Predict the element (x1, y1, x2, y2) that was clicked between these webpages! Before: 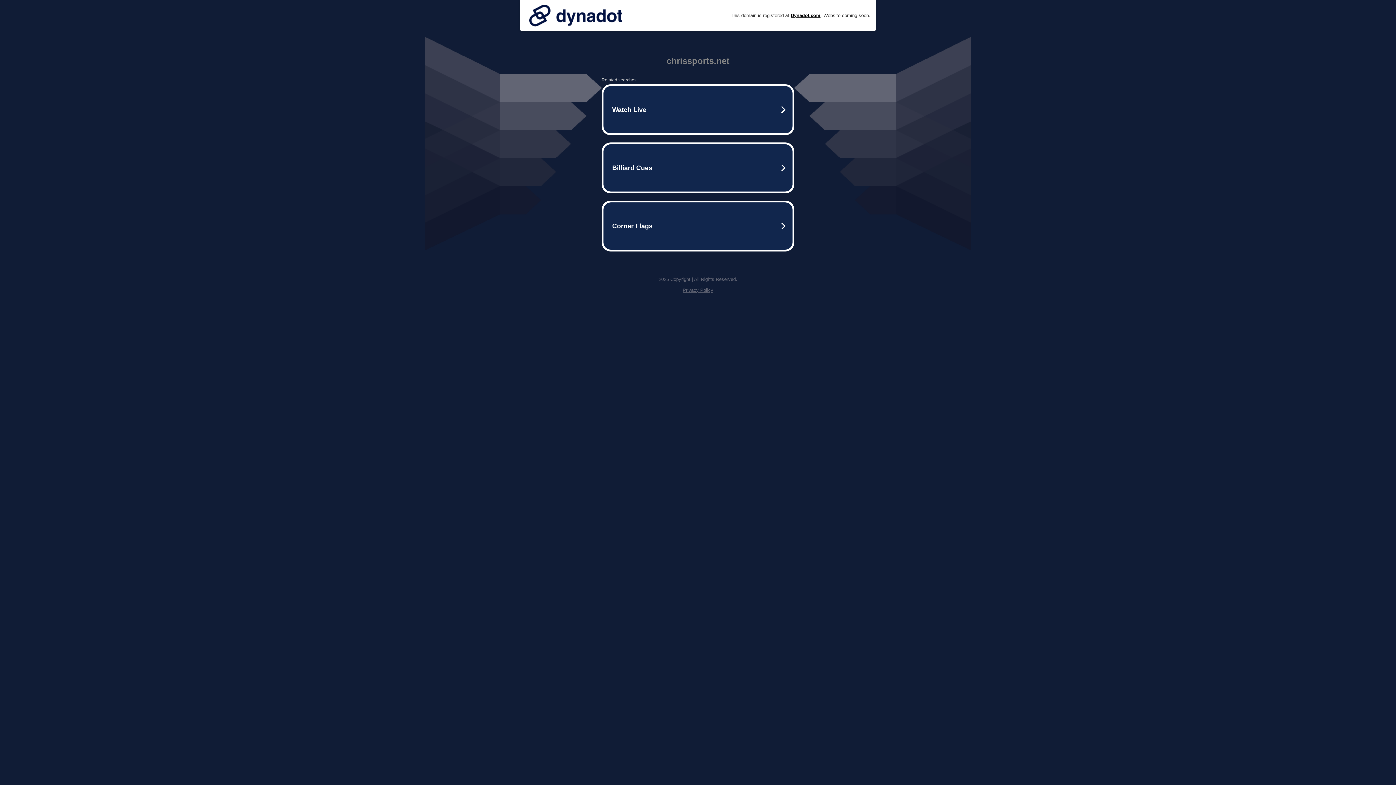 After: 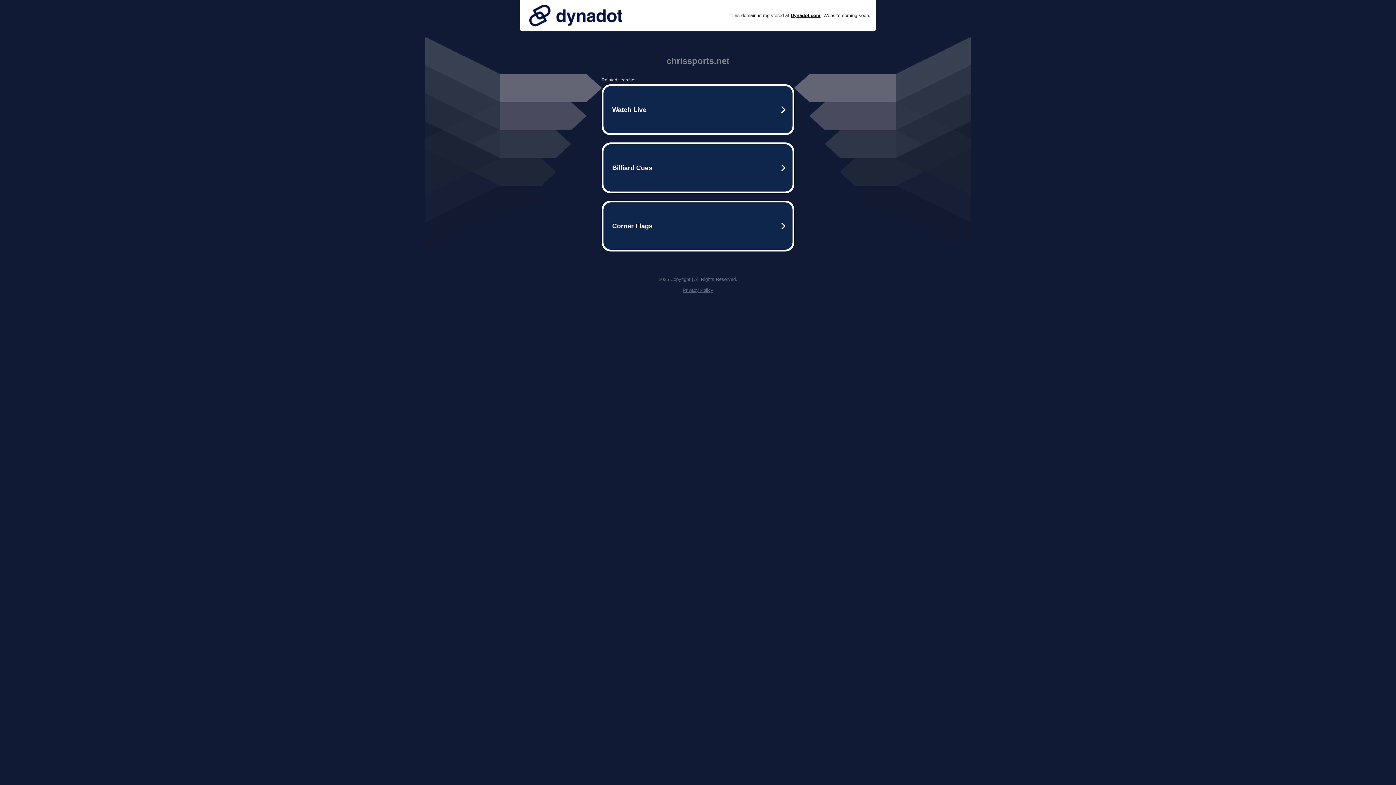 Action: label: Privacy Policy bbox: (682, 287, 713, 293)